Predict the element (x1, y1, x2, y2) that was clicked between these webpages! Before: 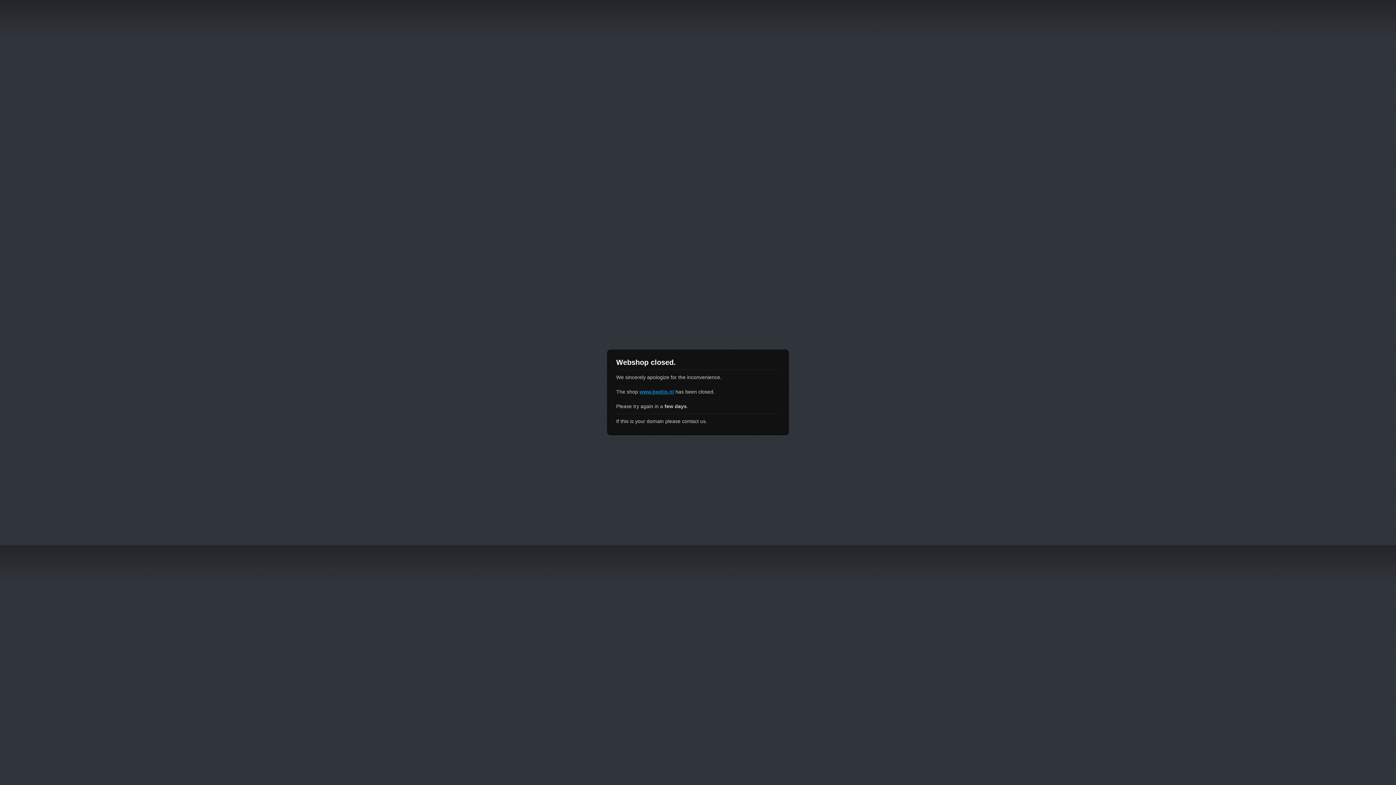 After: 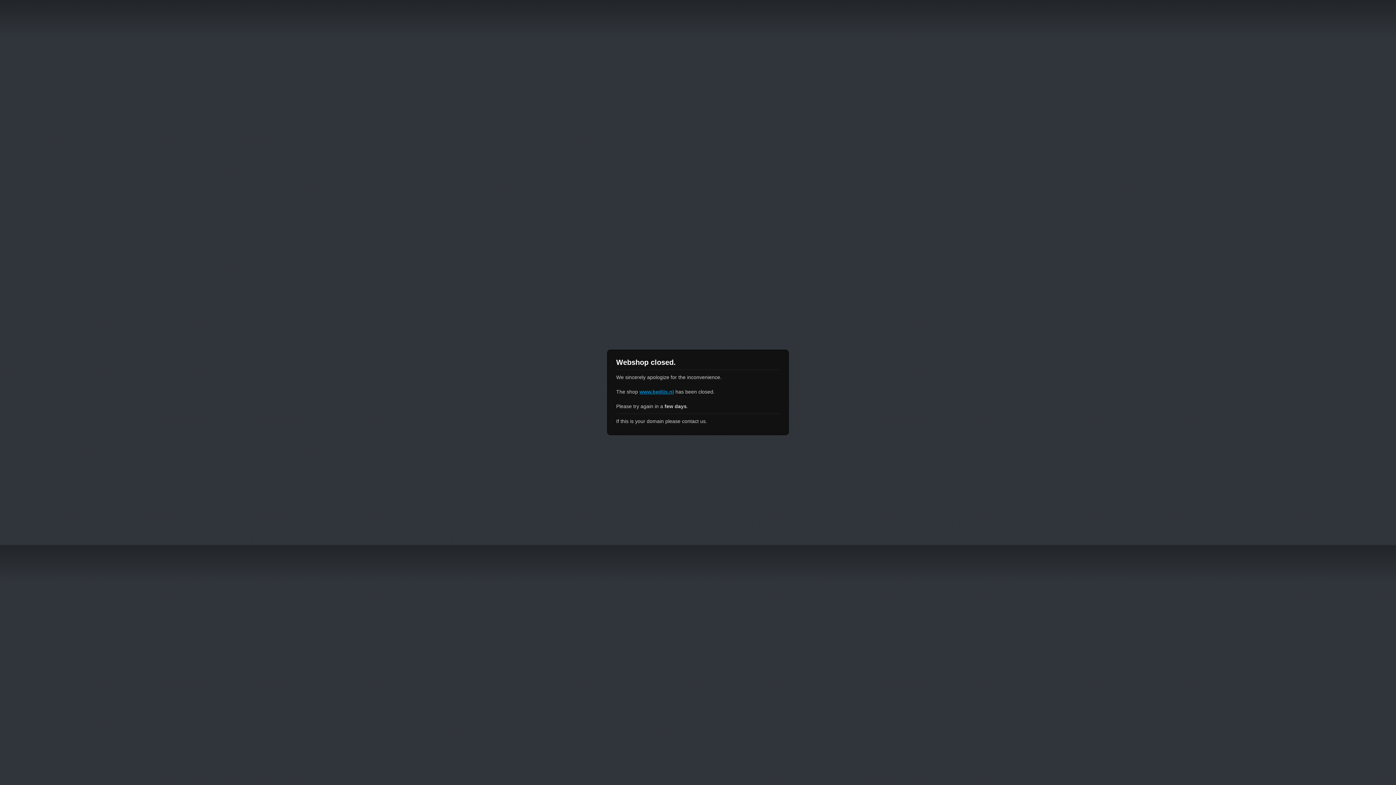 Action: bbox: (639, 389, 674, 394) label: www.bedijs.nl